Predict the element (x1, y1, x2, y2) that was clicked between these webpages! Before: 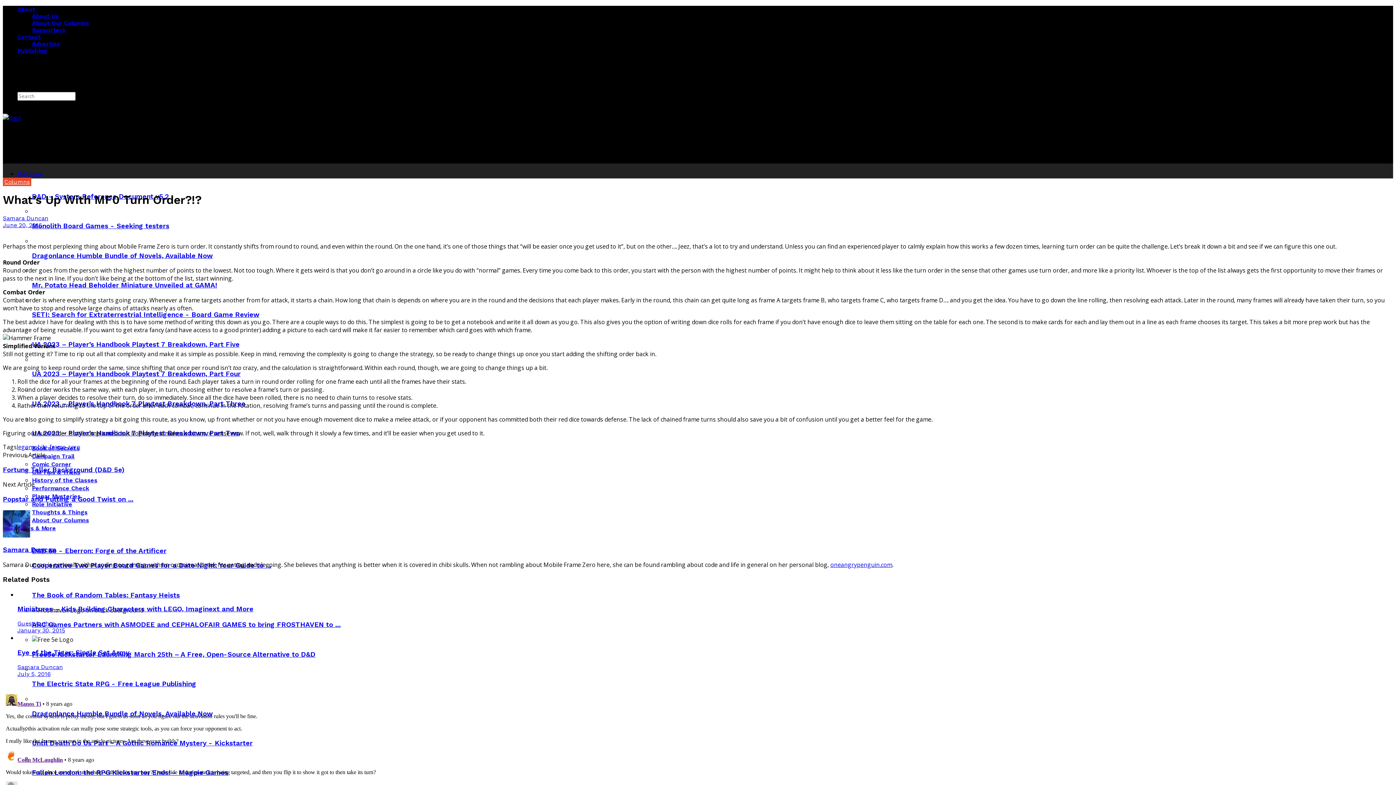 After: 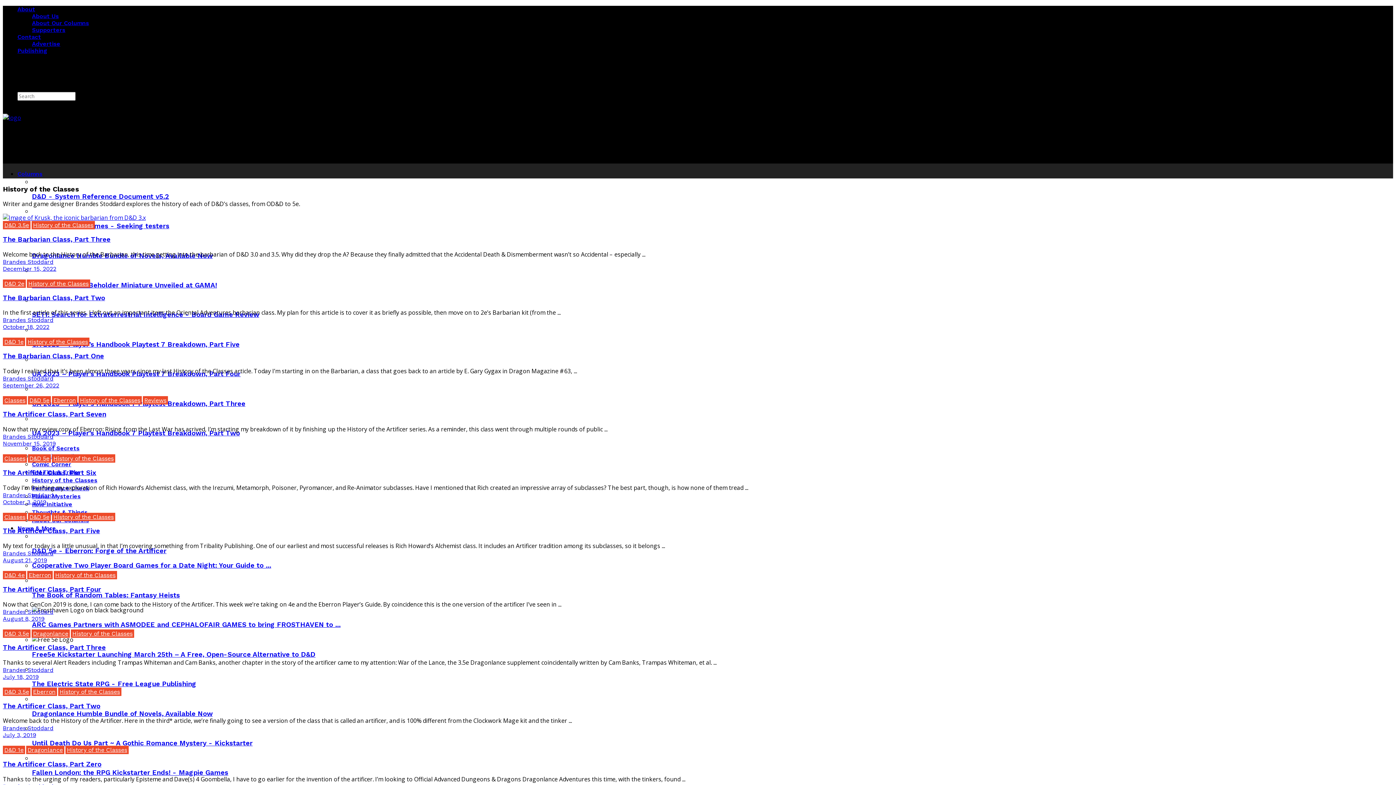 Action: label: History of the Classes bbox: (32, 477, 97, 483)